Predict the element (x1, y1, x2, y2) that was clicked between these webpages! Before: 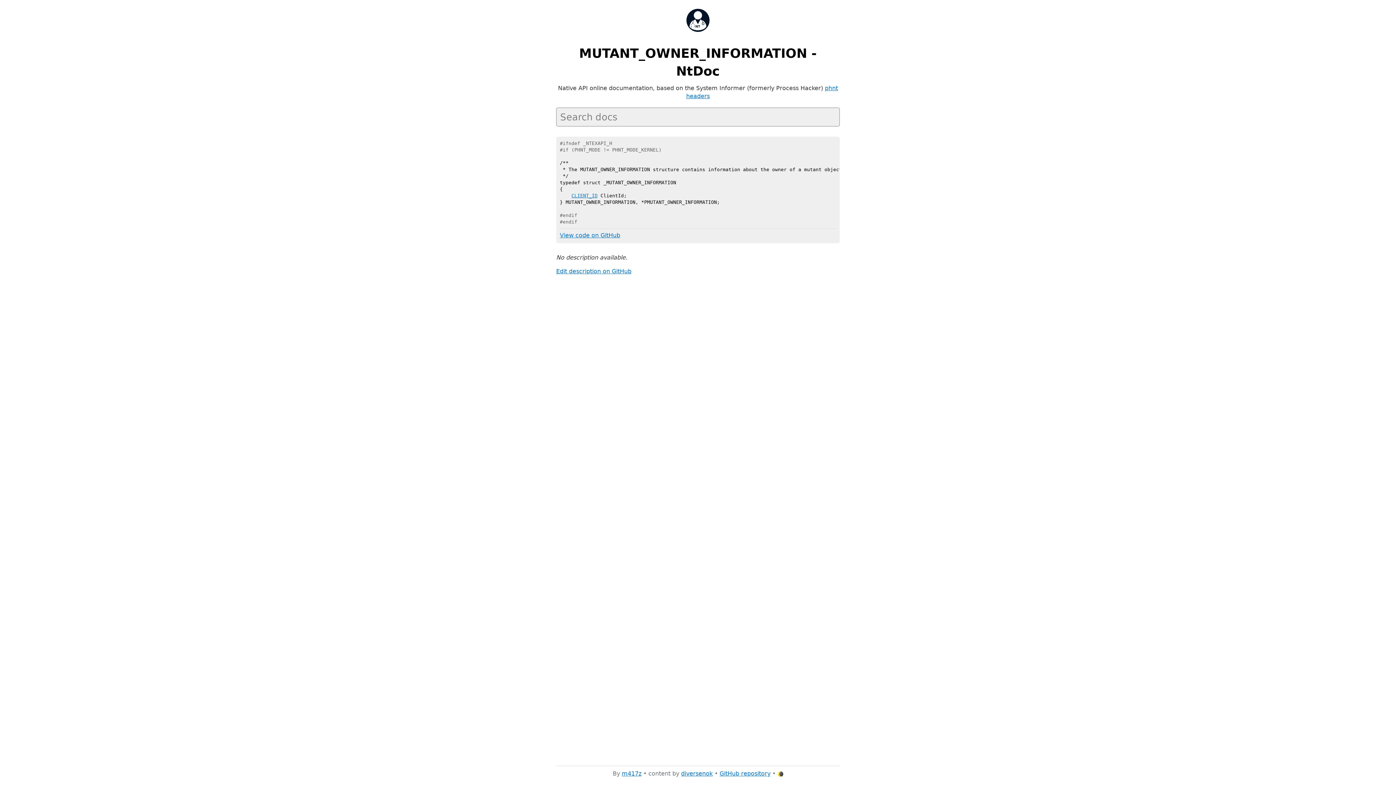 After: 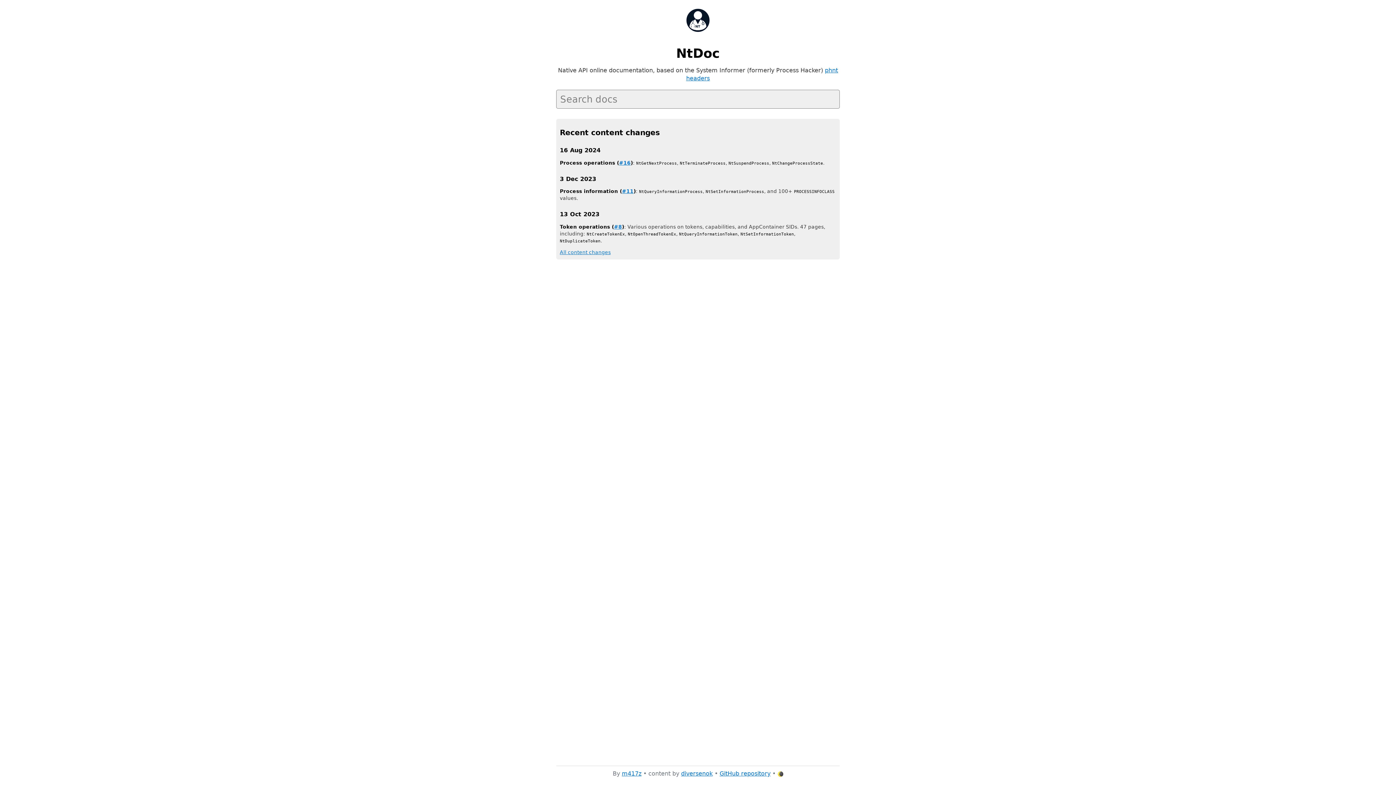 Action: bbox: (685, 28, 711, 34)